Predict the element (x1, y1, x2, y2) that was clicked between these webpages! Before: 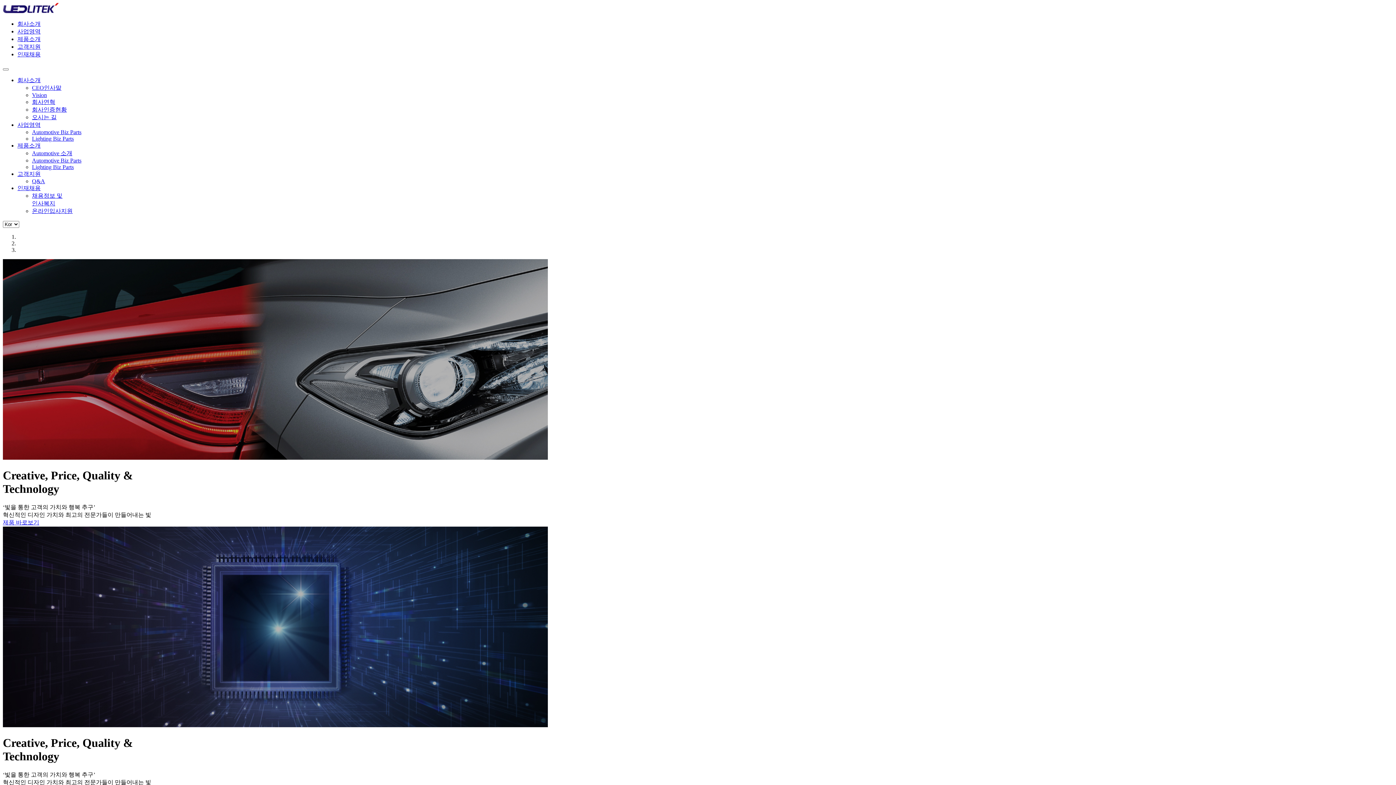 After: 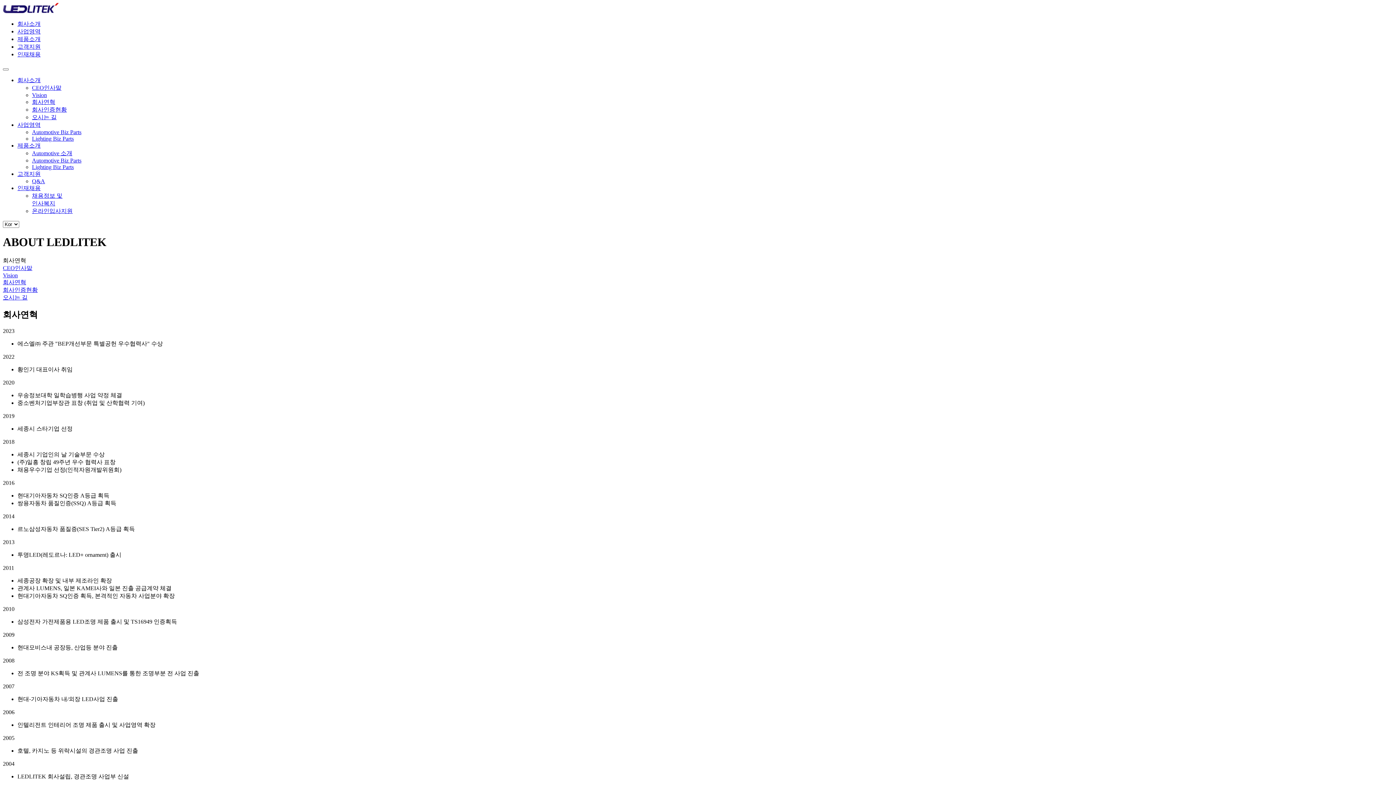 Action: label: 회사연혁 bbox: (32, 98, 55, 105)